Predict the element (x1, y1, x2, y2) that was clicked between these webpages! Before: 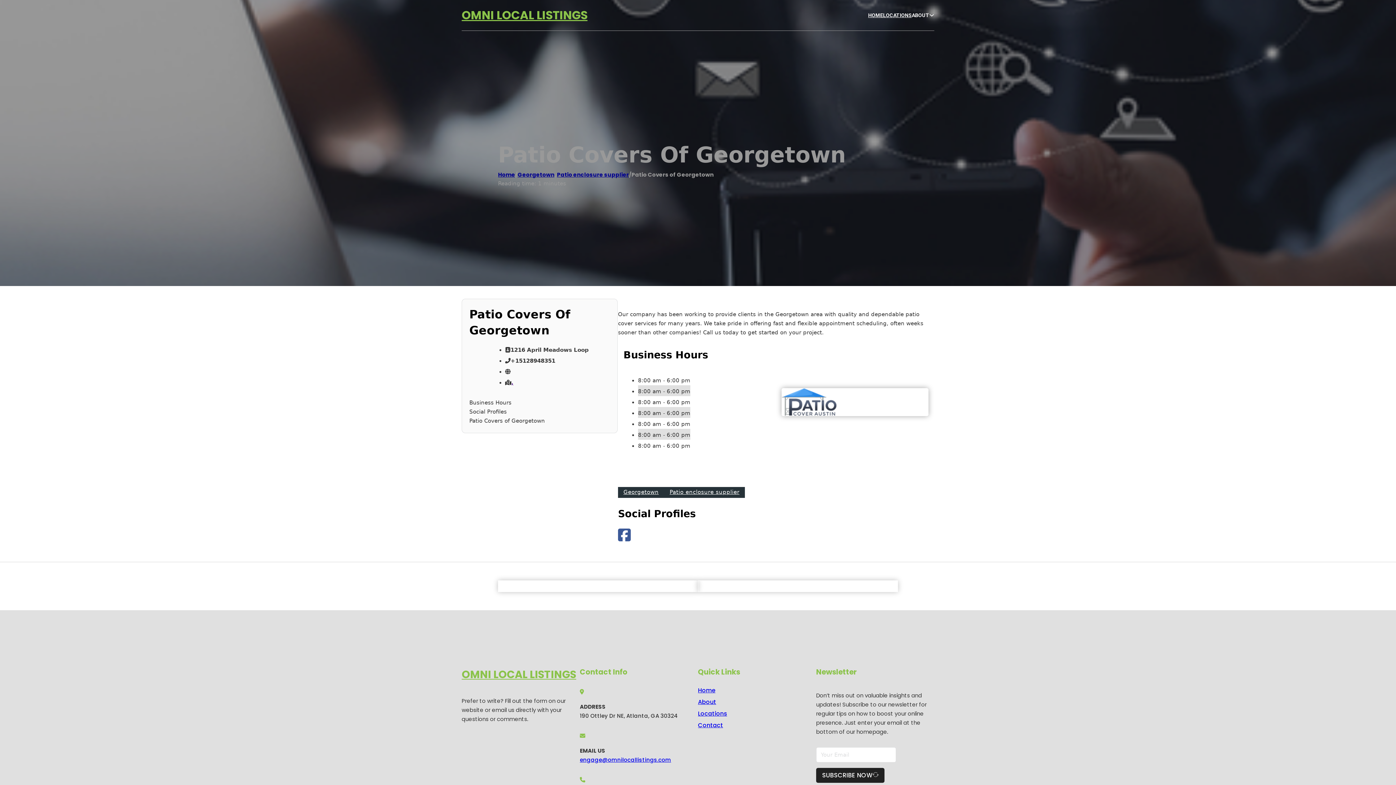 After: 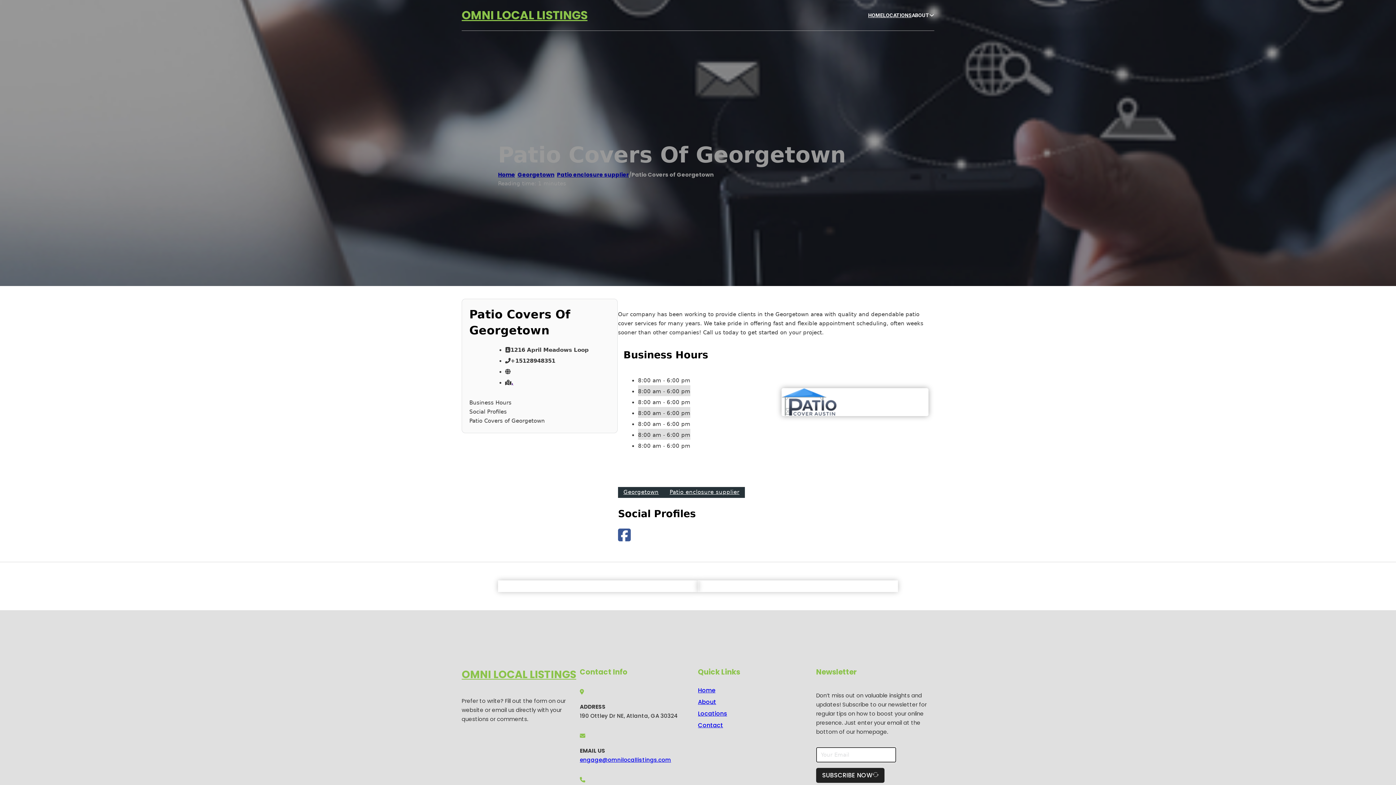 Action: label: SUBSCRIBE NOW bbox: (816, 768, 884, 783)